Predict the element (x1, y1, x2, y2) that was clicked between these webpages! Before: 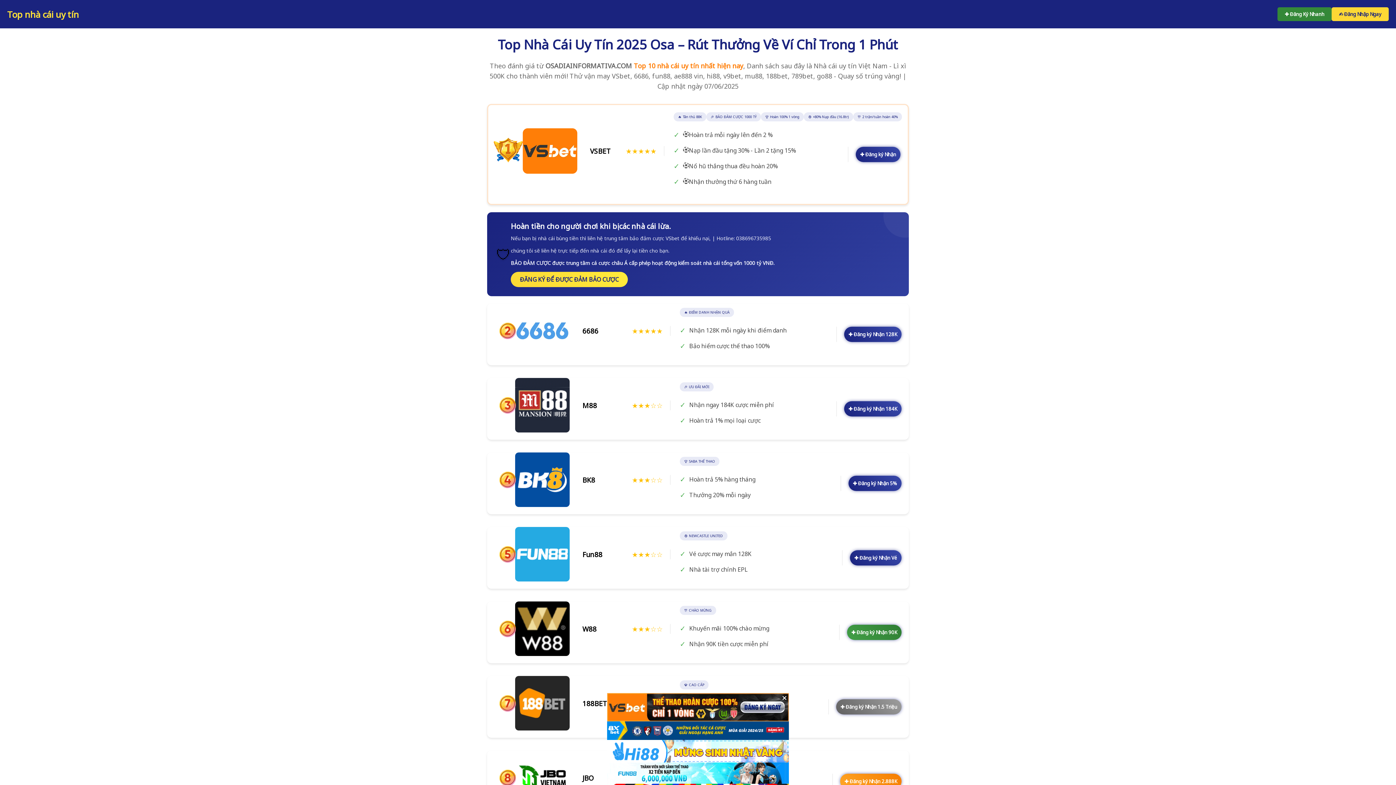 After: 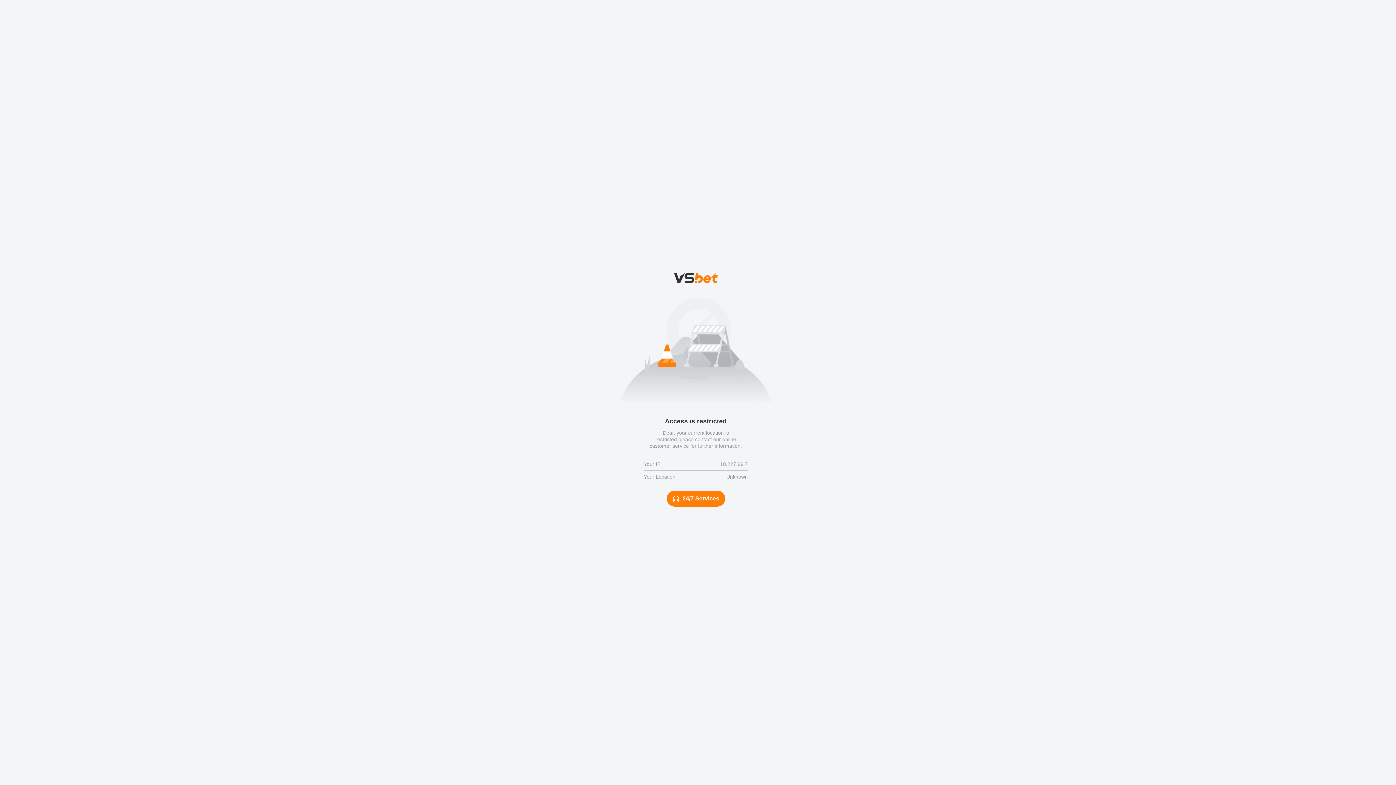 Action: label: ✚ Đăng ký Nhận Vé bbox: (850, 550, 901, 565)